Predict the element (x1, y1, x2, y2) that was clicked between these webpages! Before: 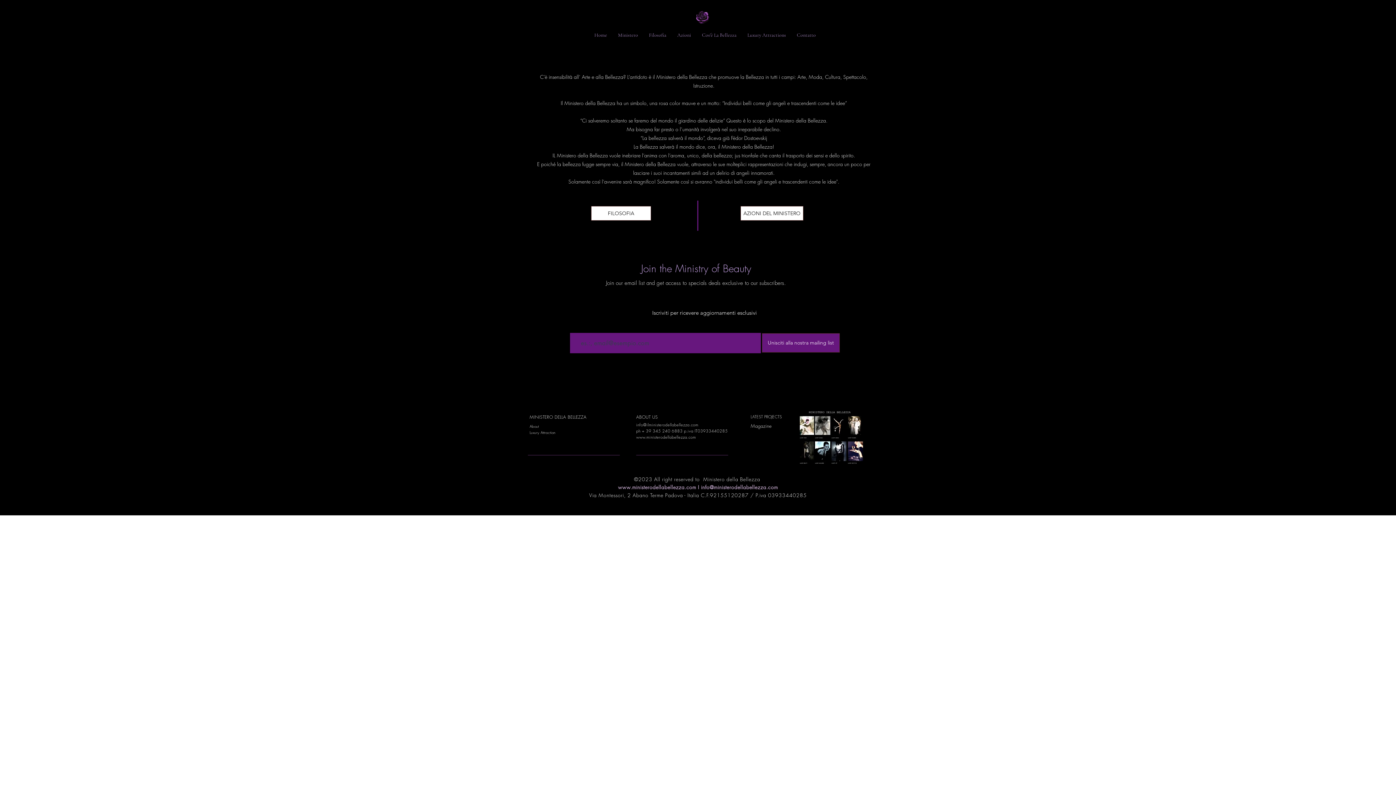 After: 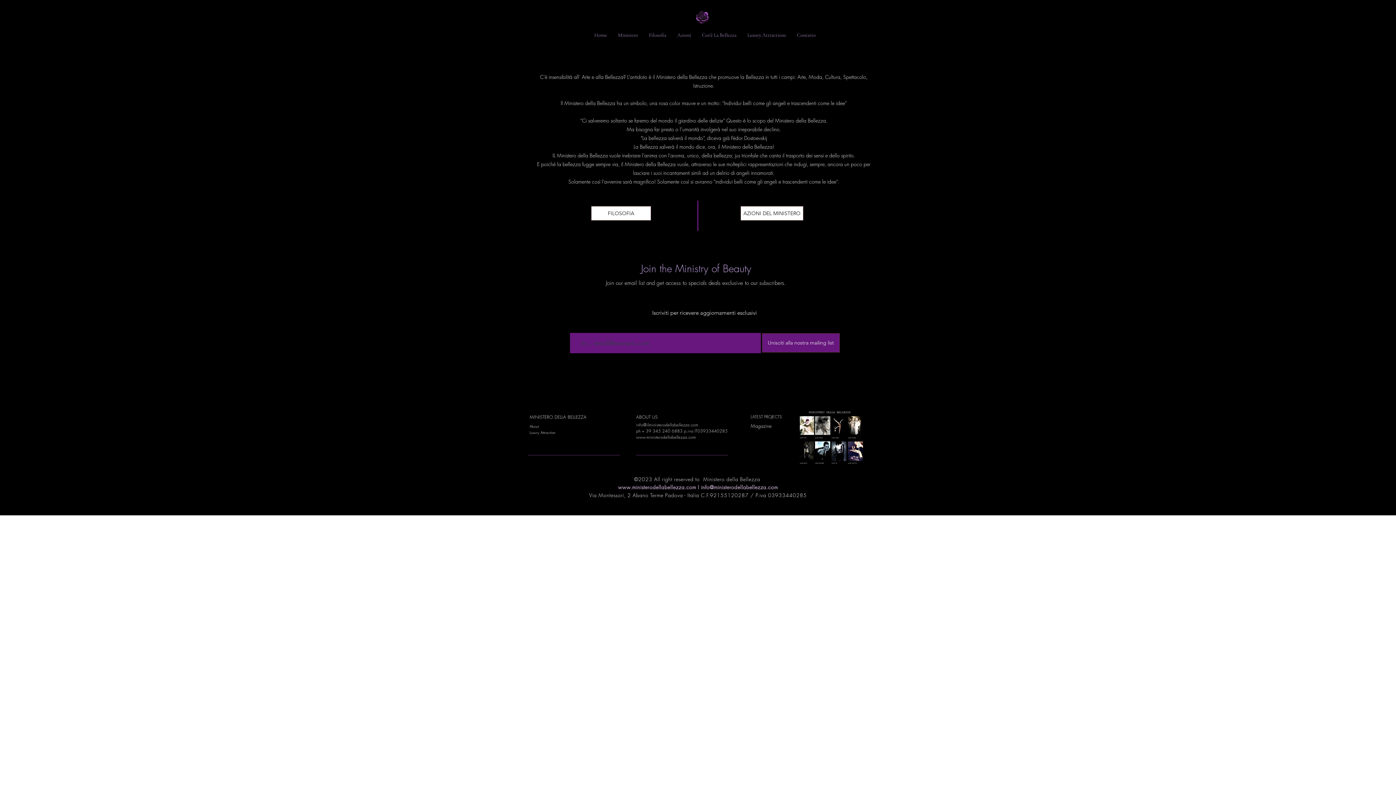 Action: bbox: (636, 434, 696, 440) label: www.ministerodellabellezza.com